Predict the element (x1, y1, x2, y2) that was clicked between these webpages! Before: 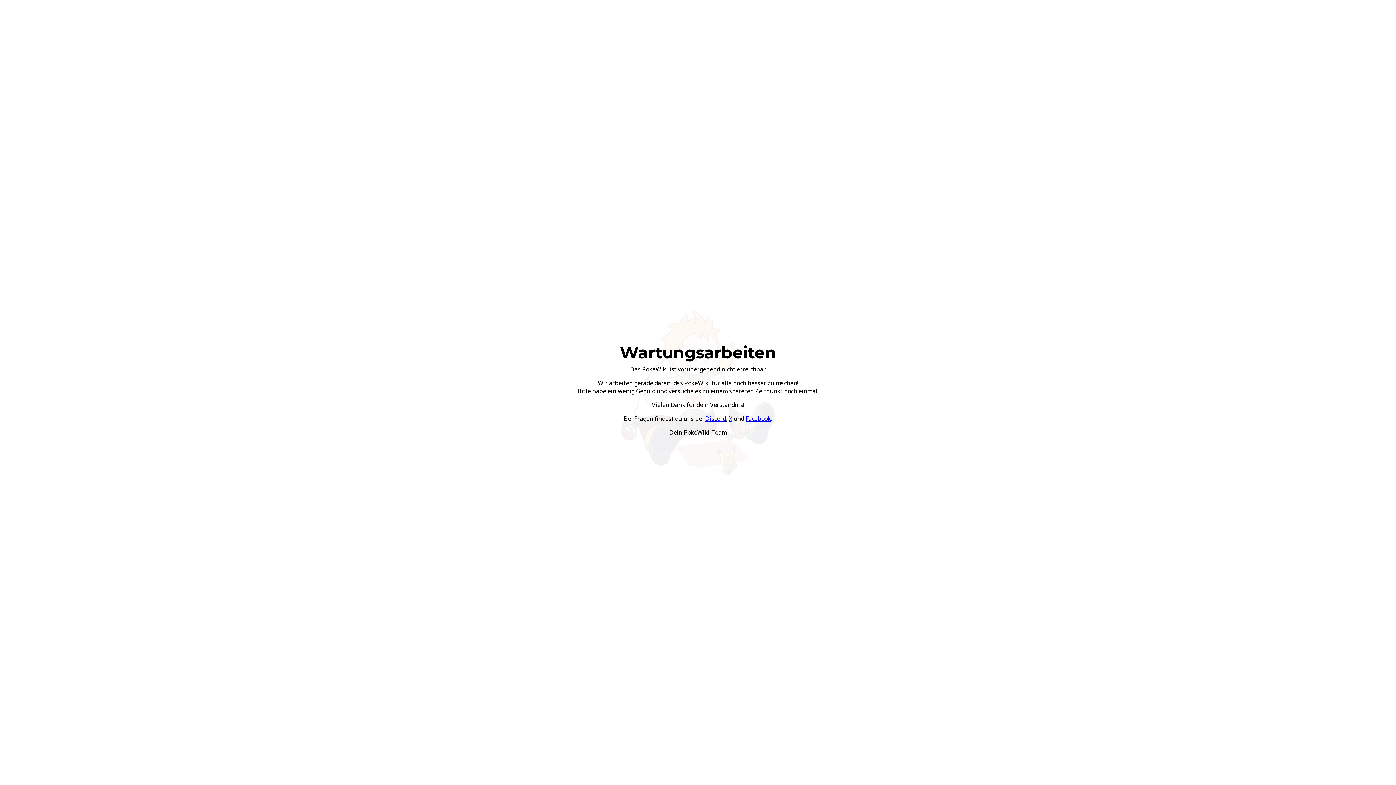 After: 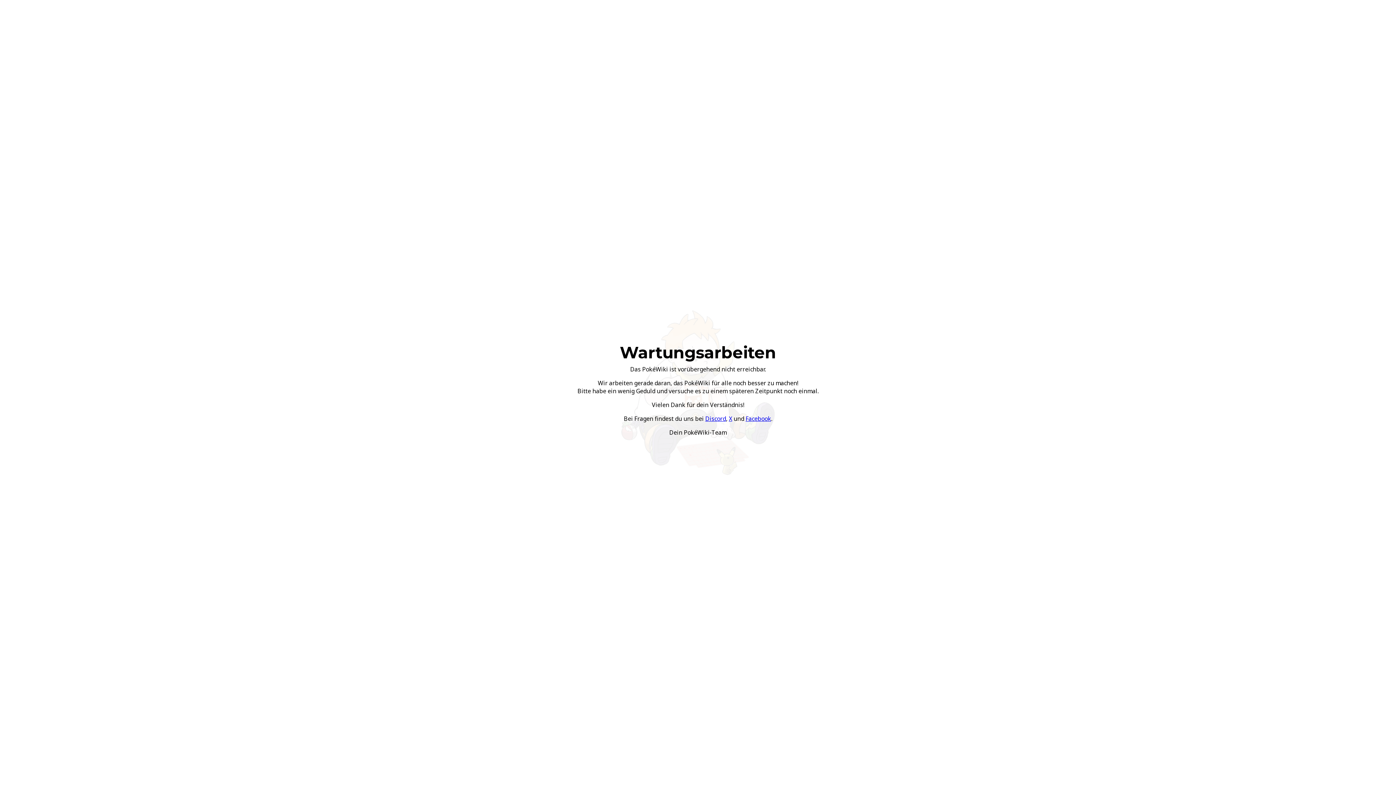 Action: bbox: (745, 414, 771, 422) label: Facebook